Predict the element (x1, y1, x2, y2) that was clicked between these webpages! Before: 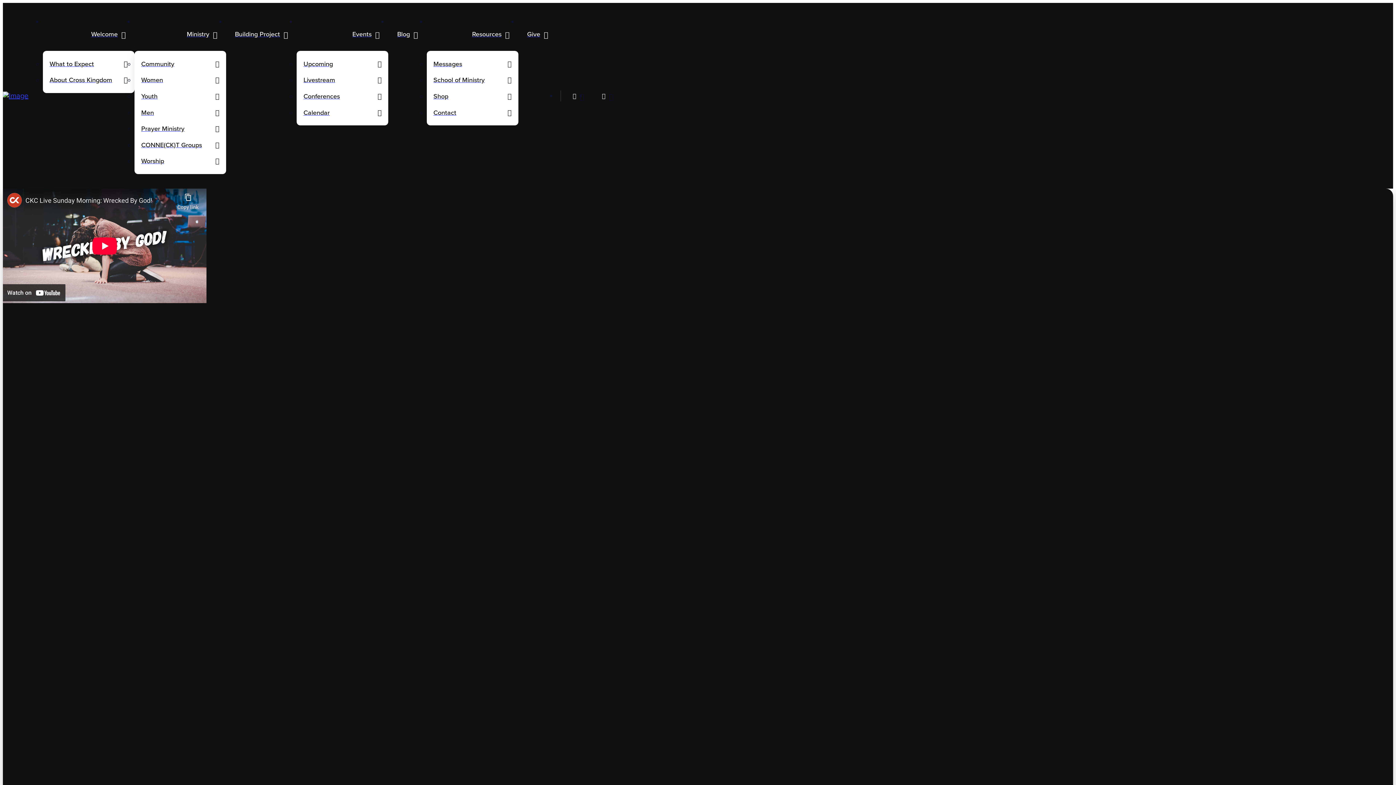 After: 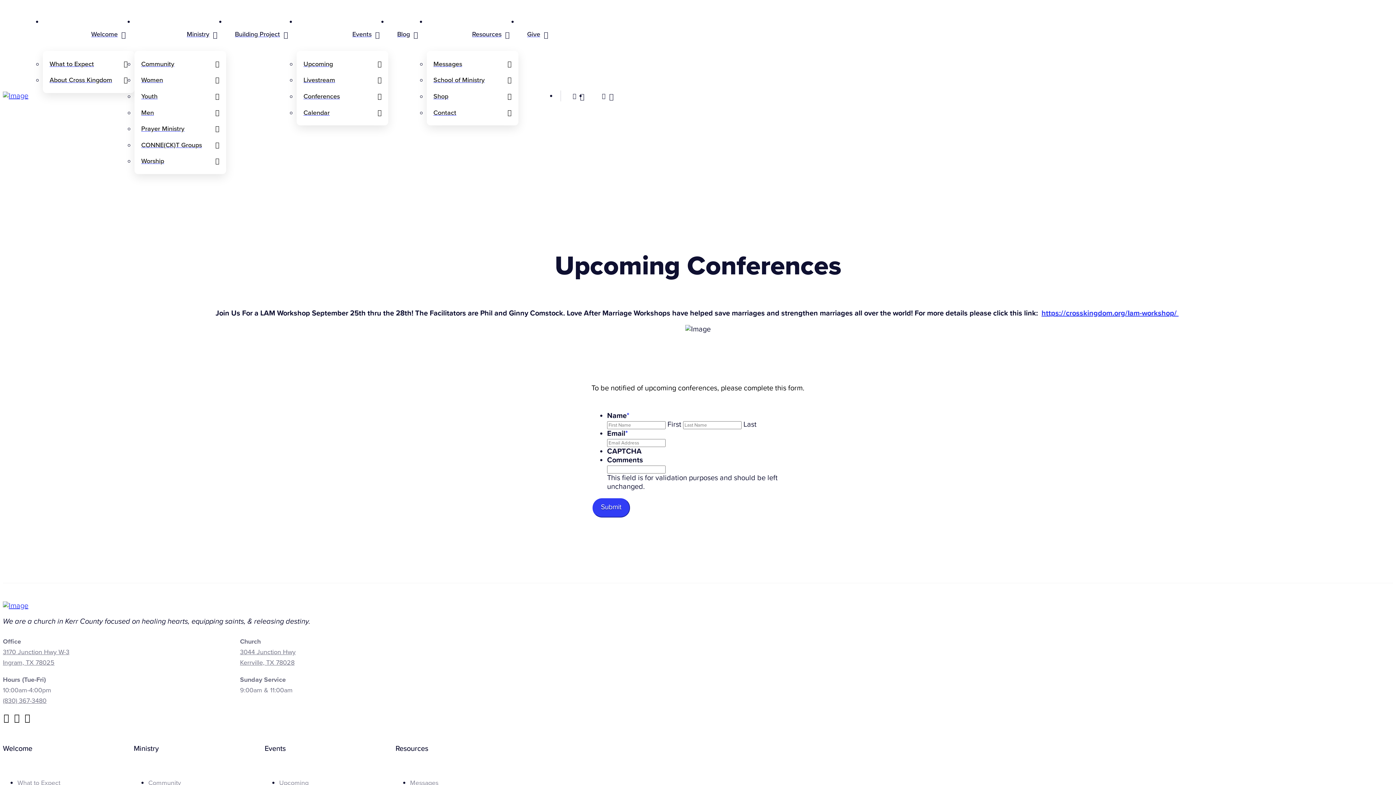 Action: bbox: (296, 88, 388, 104) label: Conferences